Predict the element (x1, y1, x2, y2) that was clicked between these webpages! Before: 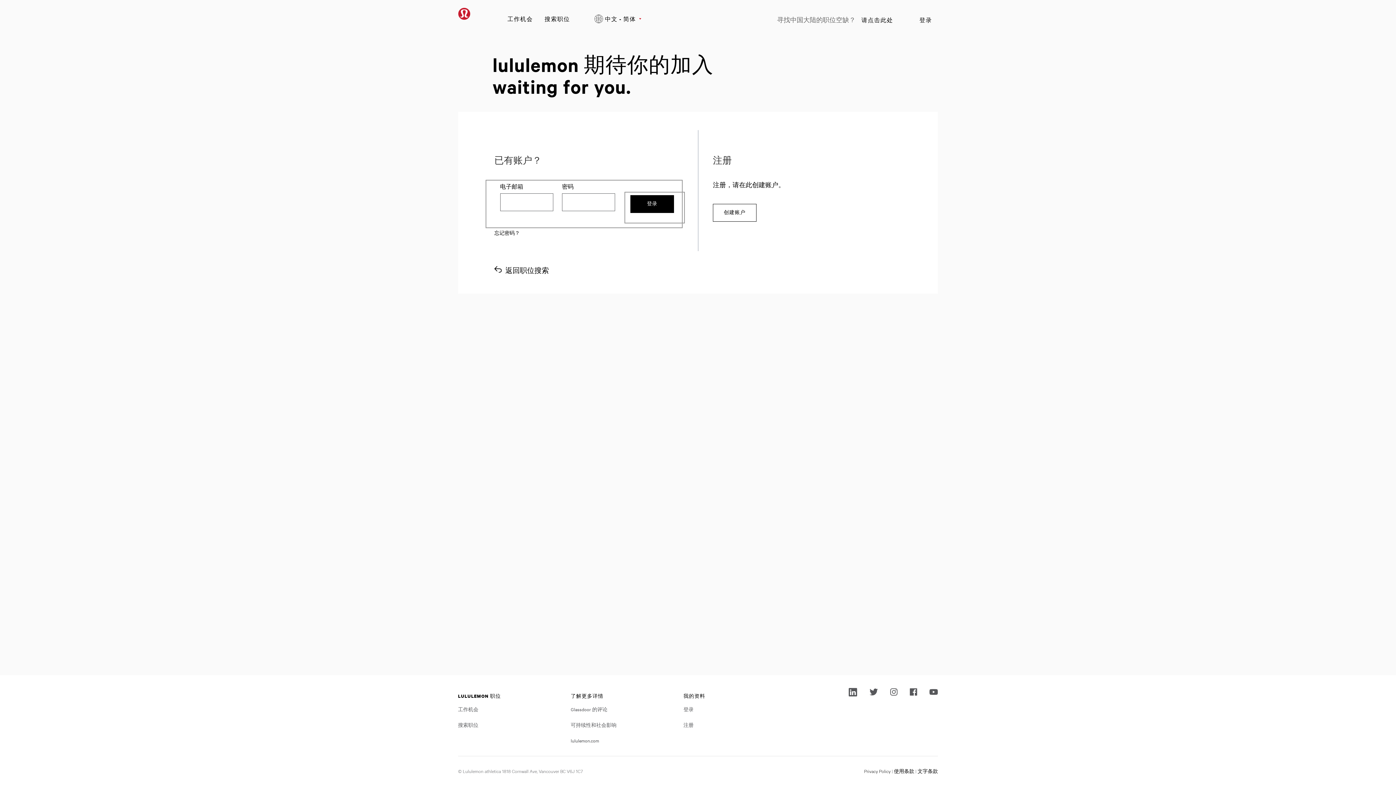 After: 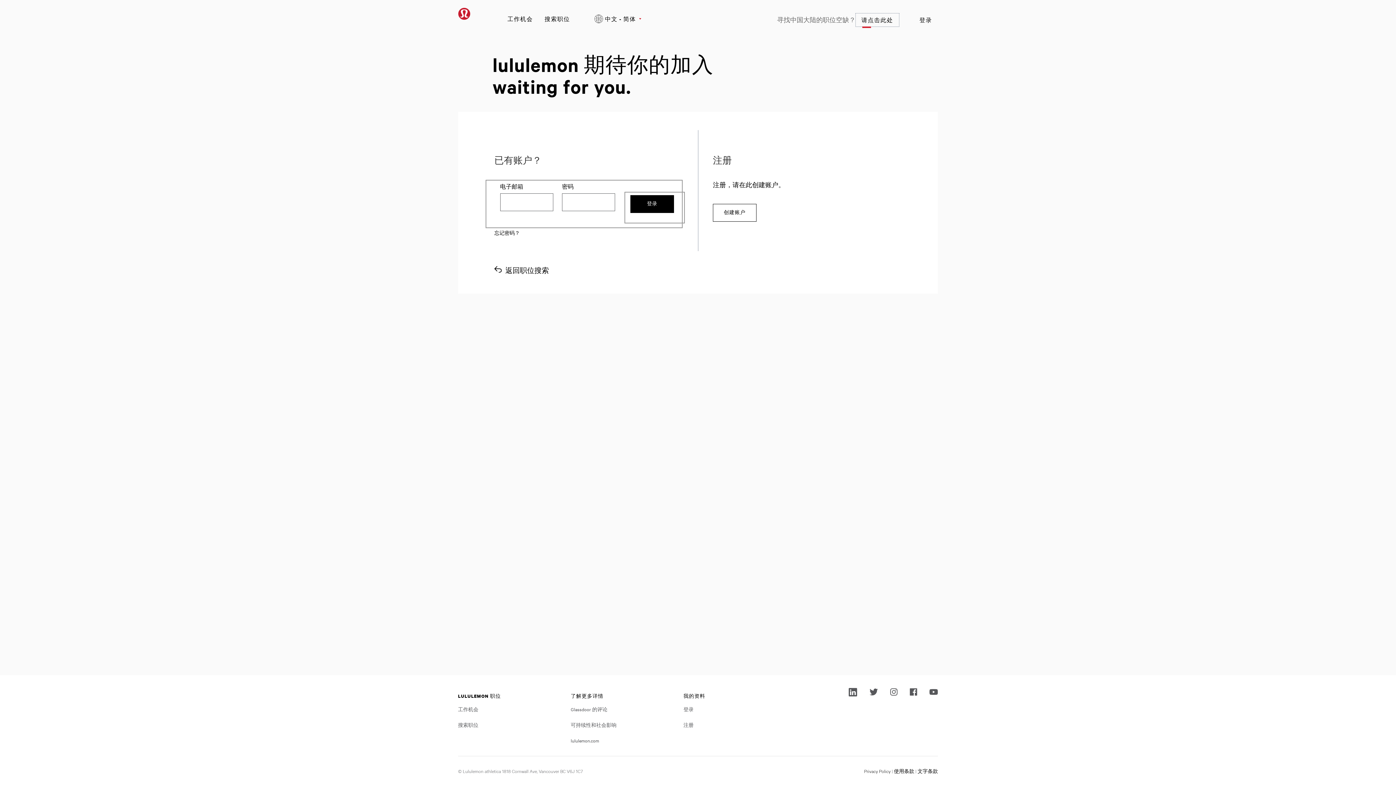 Action: label: 请点击此处 bbox: (855, 13, 899, 26)